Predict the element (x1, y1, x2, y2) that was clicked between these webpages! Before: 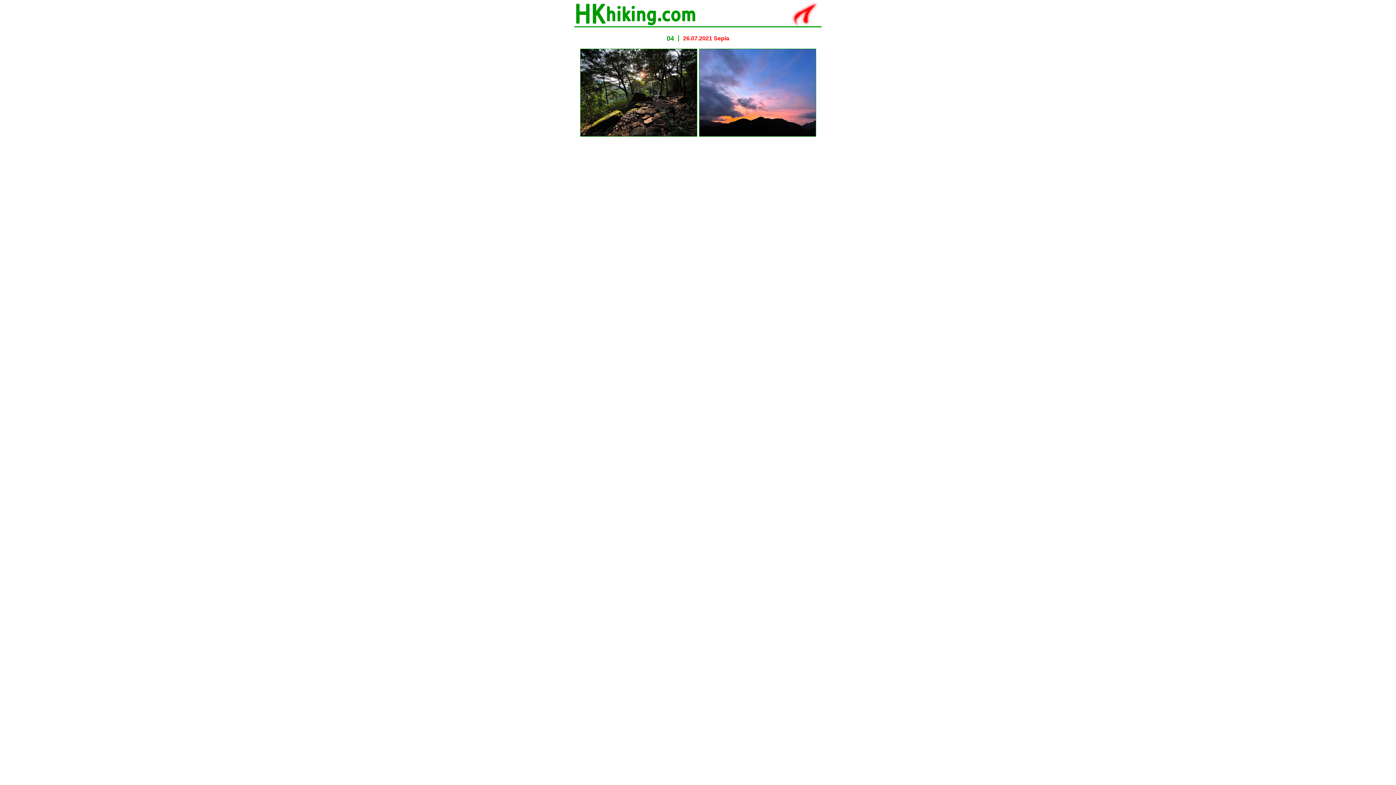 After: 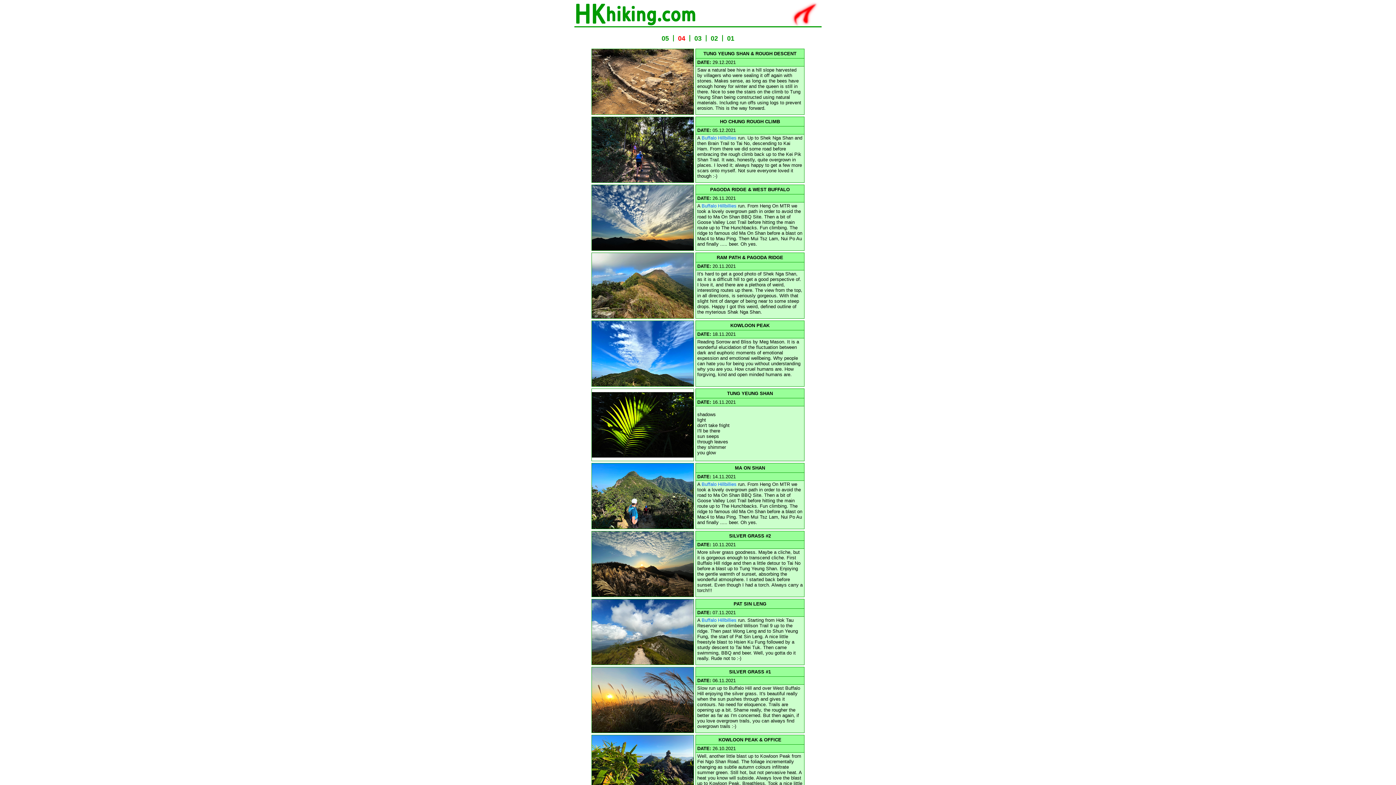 Action: label: 04 bbox: (666, 34, 674, 42)